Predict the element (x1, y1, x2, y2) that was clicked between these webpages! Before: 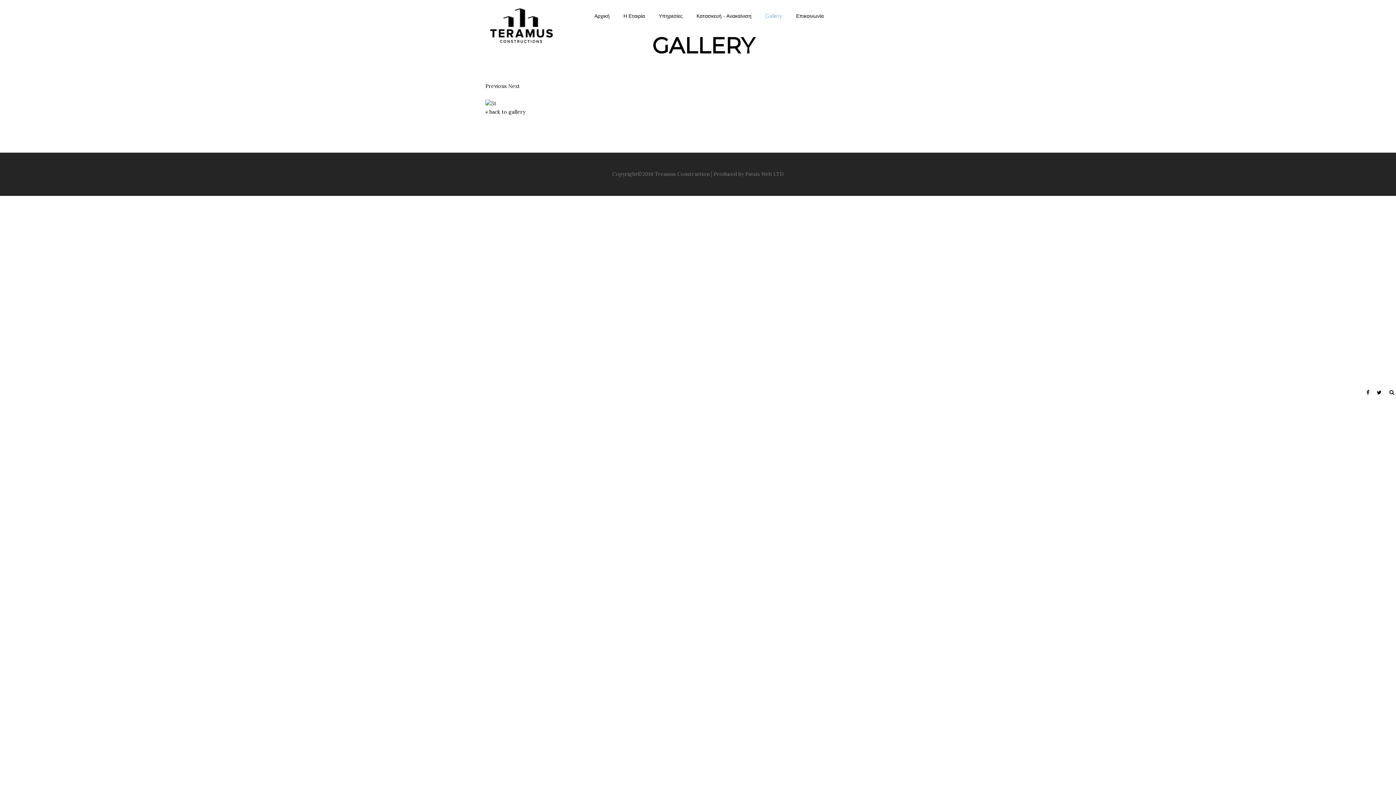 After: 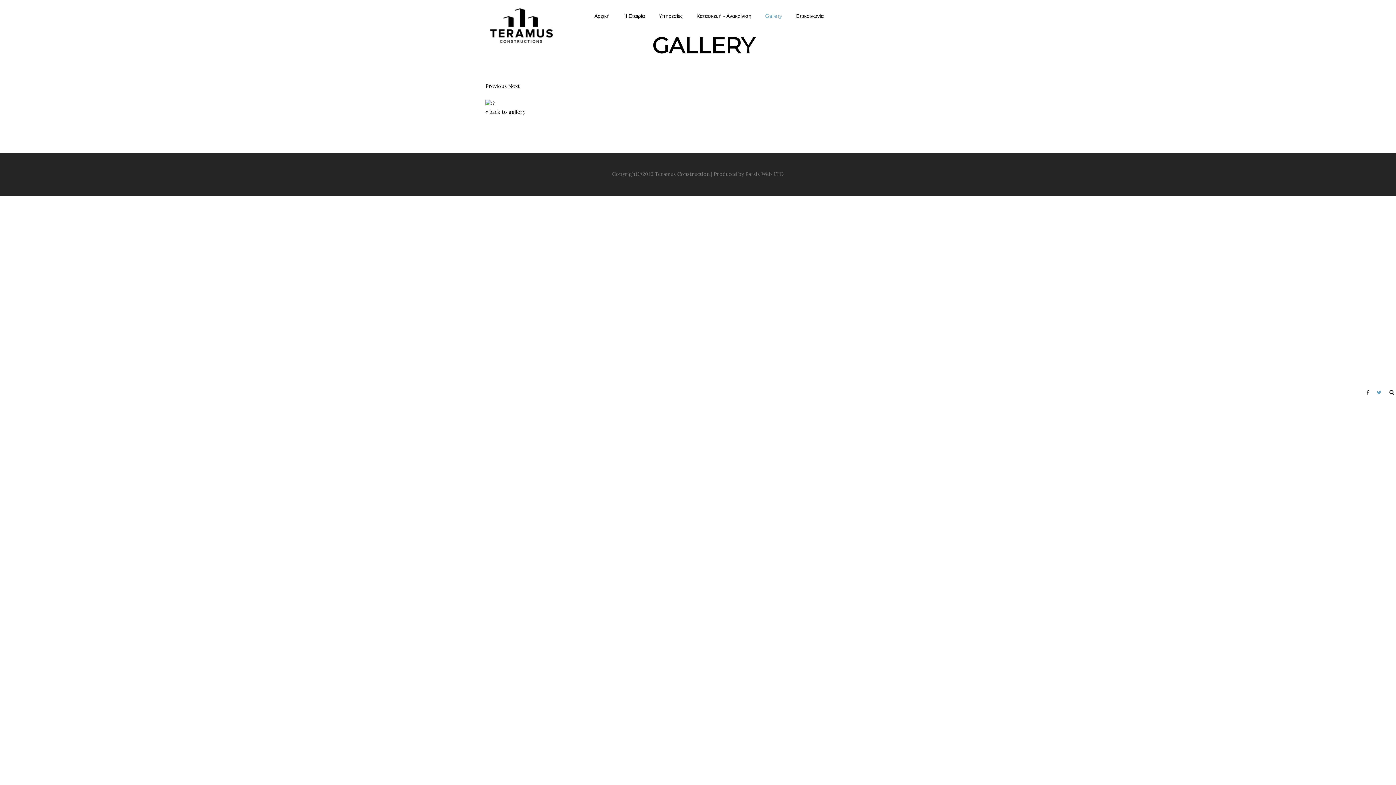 Action: bbox: (1377, 389, 1381, 396)